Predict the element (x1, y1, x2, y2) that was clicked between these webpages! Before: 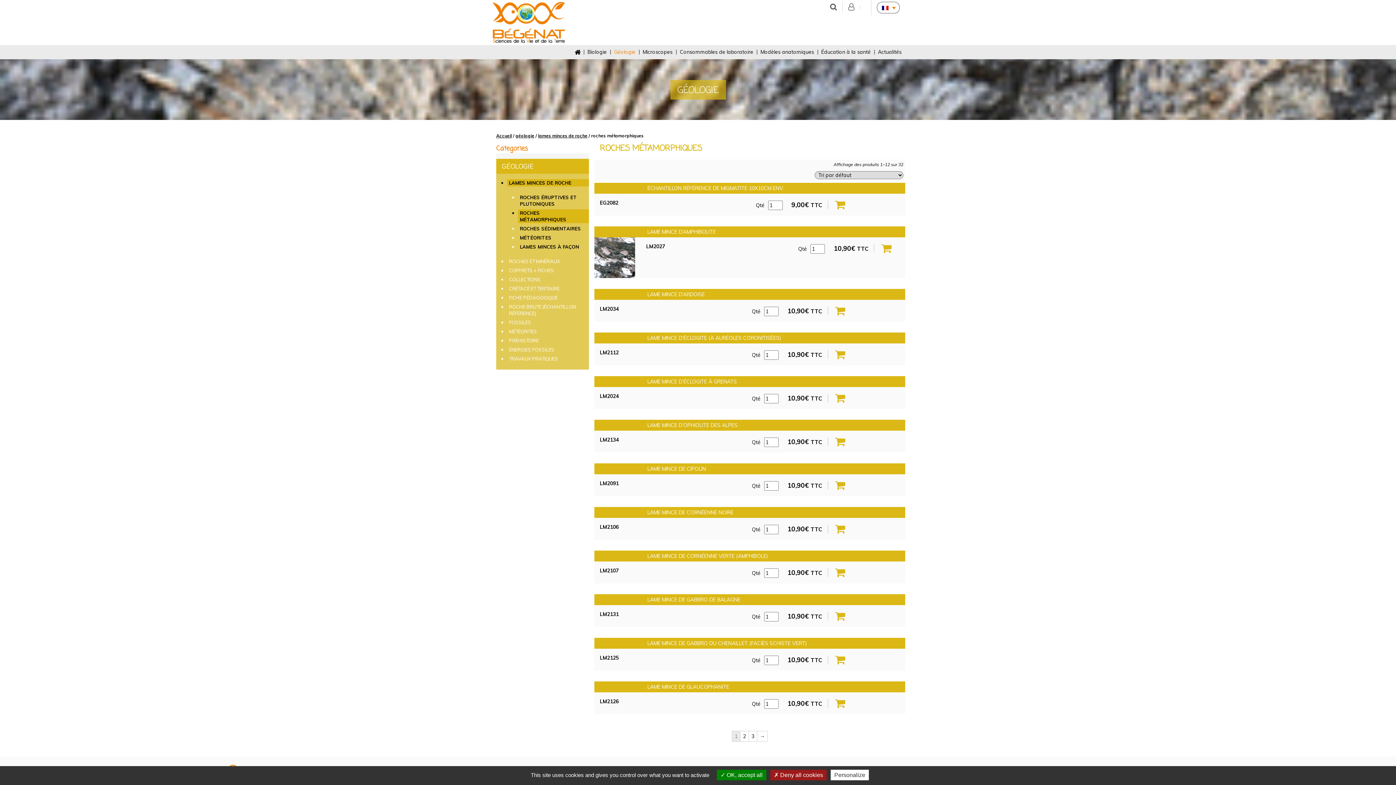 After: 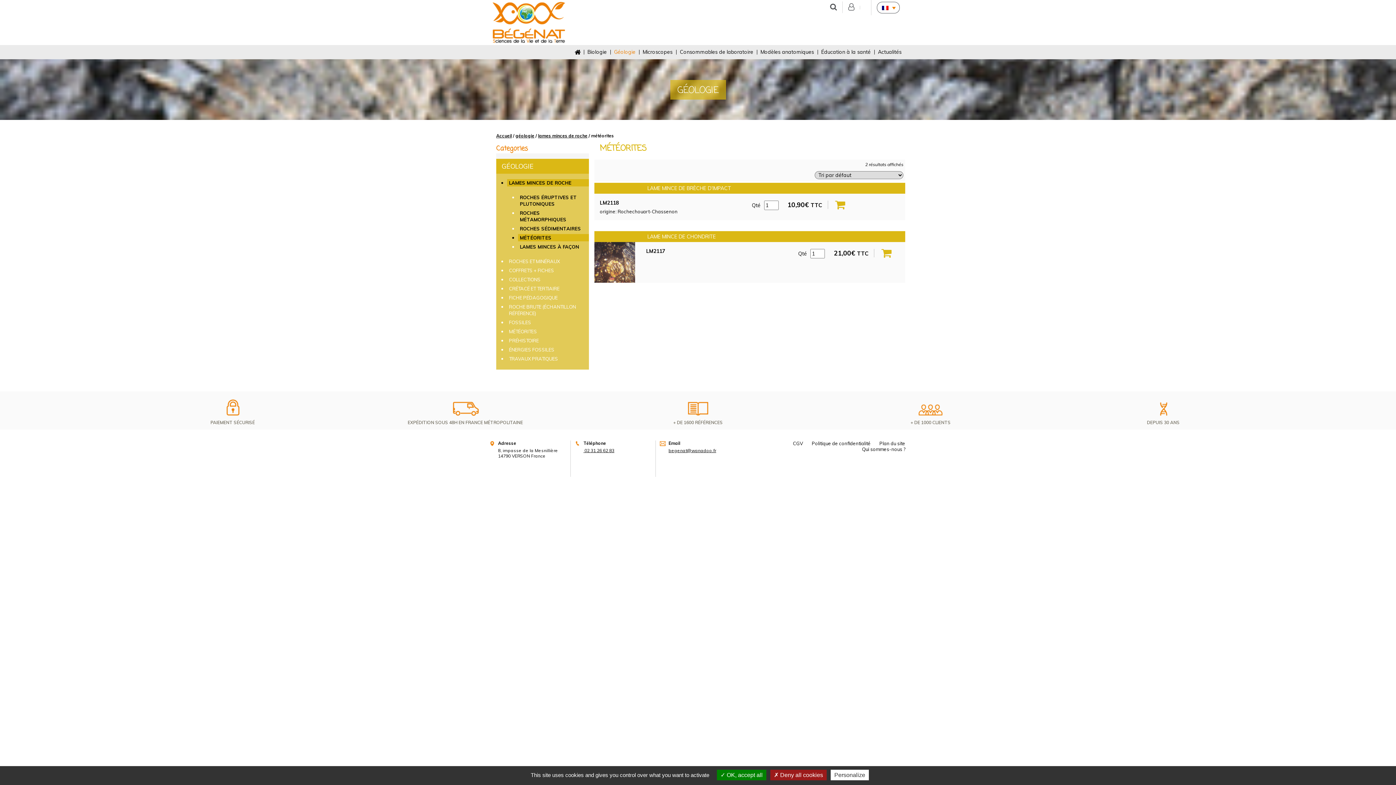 Action: bbox: (518, 234, 589, 241) label: MÉTÉORITES